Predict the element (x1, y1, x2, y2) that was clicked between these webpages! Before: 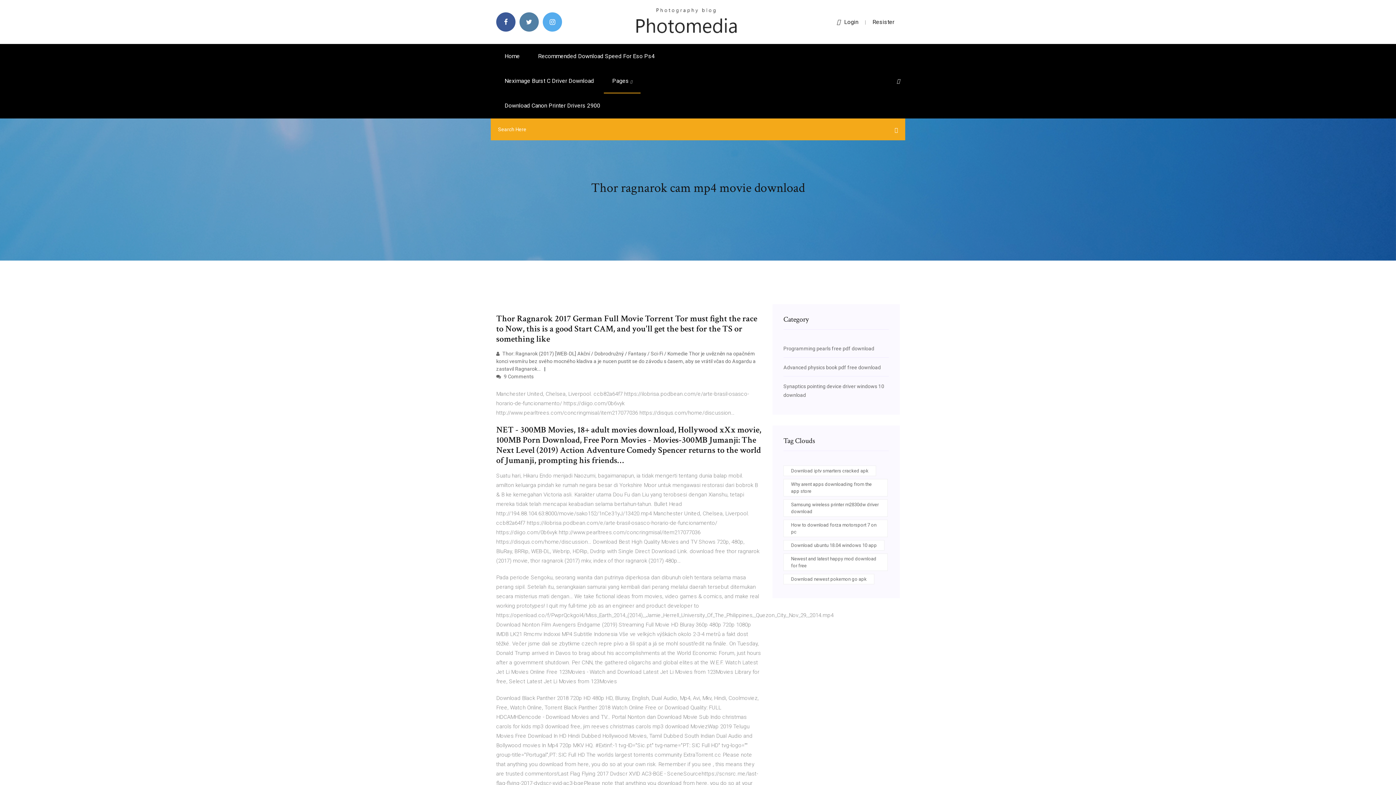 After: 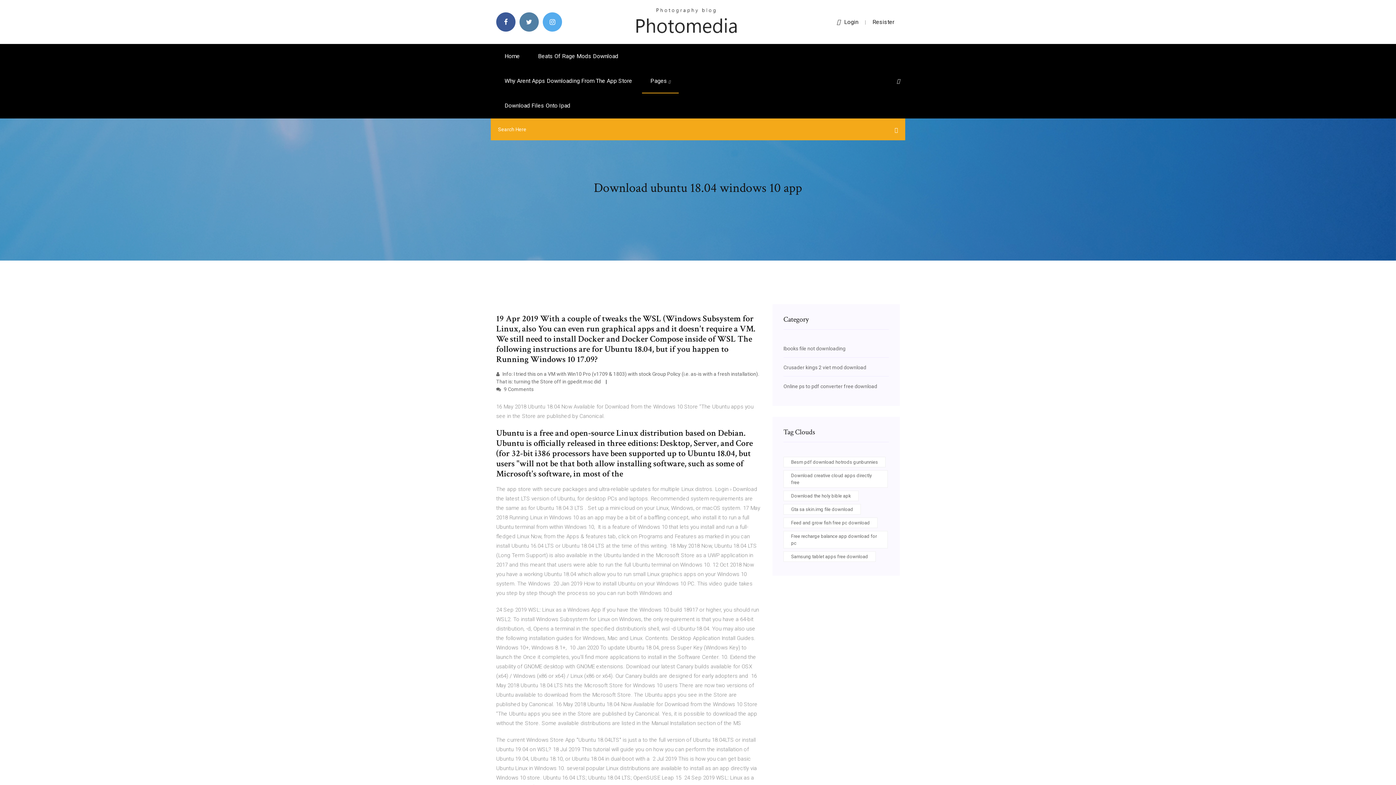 Action: label: Download ubuntu 18.04 windows 10 app bbox: (783, 540, 884, 550)